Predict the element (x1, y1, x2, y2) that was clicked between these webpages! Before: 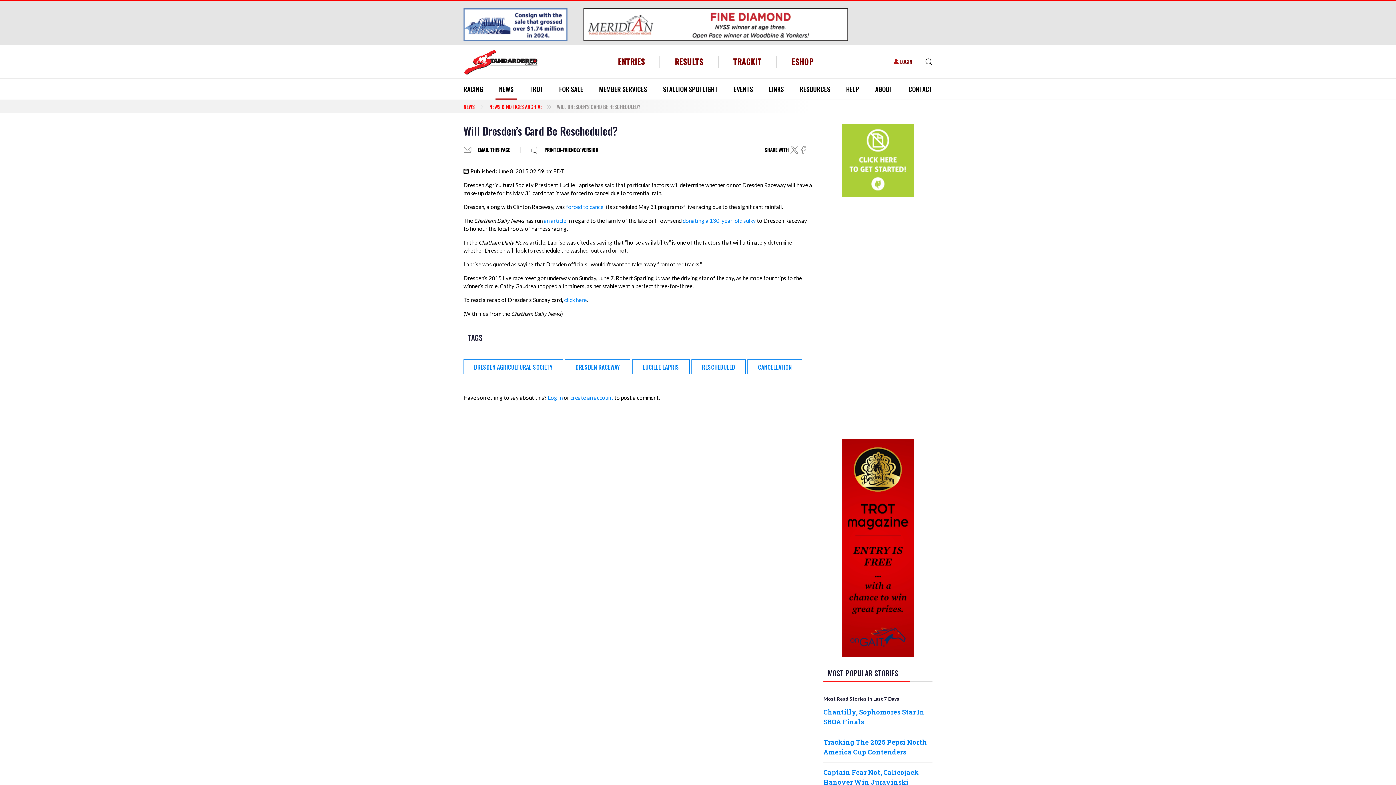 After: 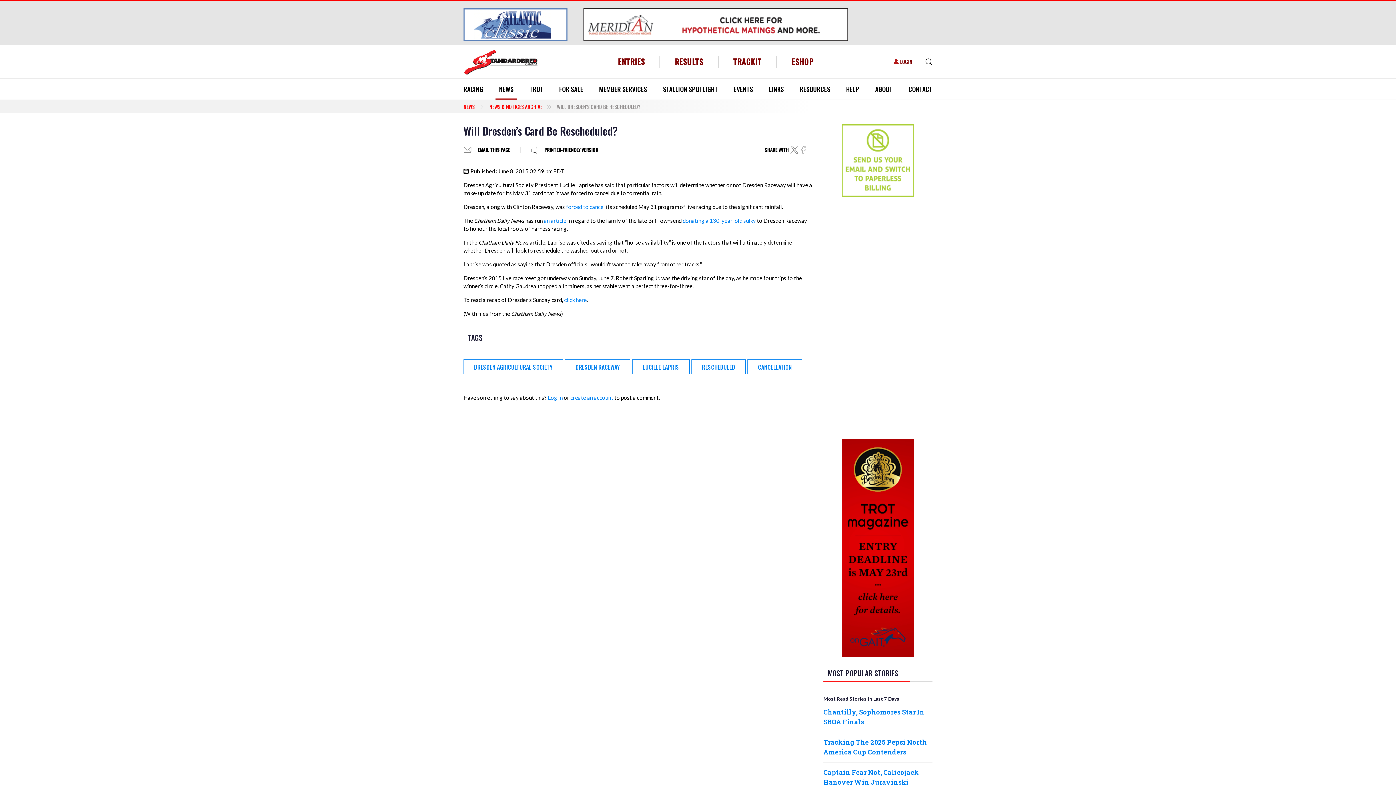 Action: bbox: (799, 145, 807, 153)